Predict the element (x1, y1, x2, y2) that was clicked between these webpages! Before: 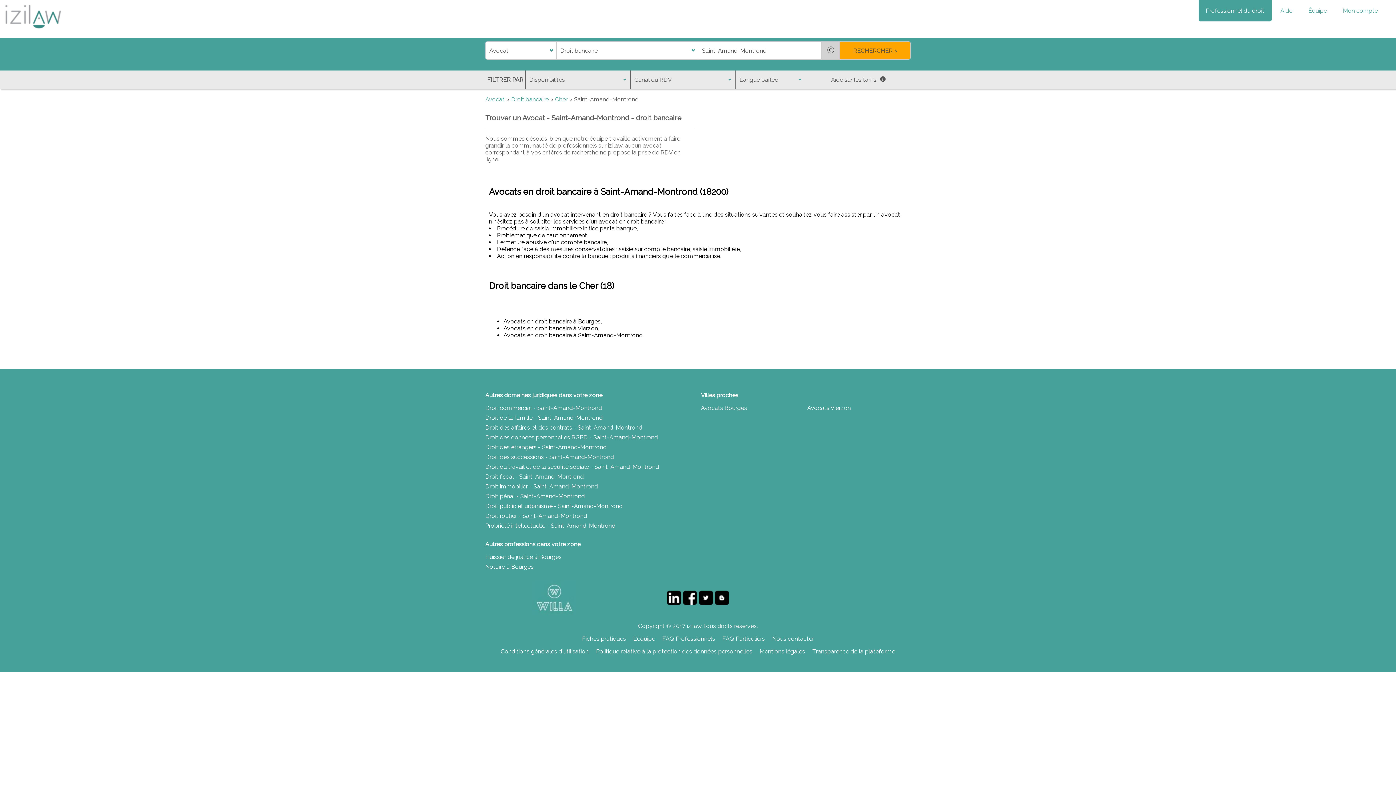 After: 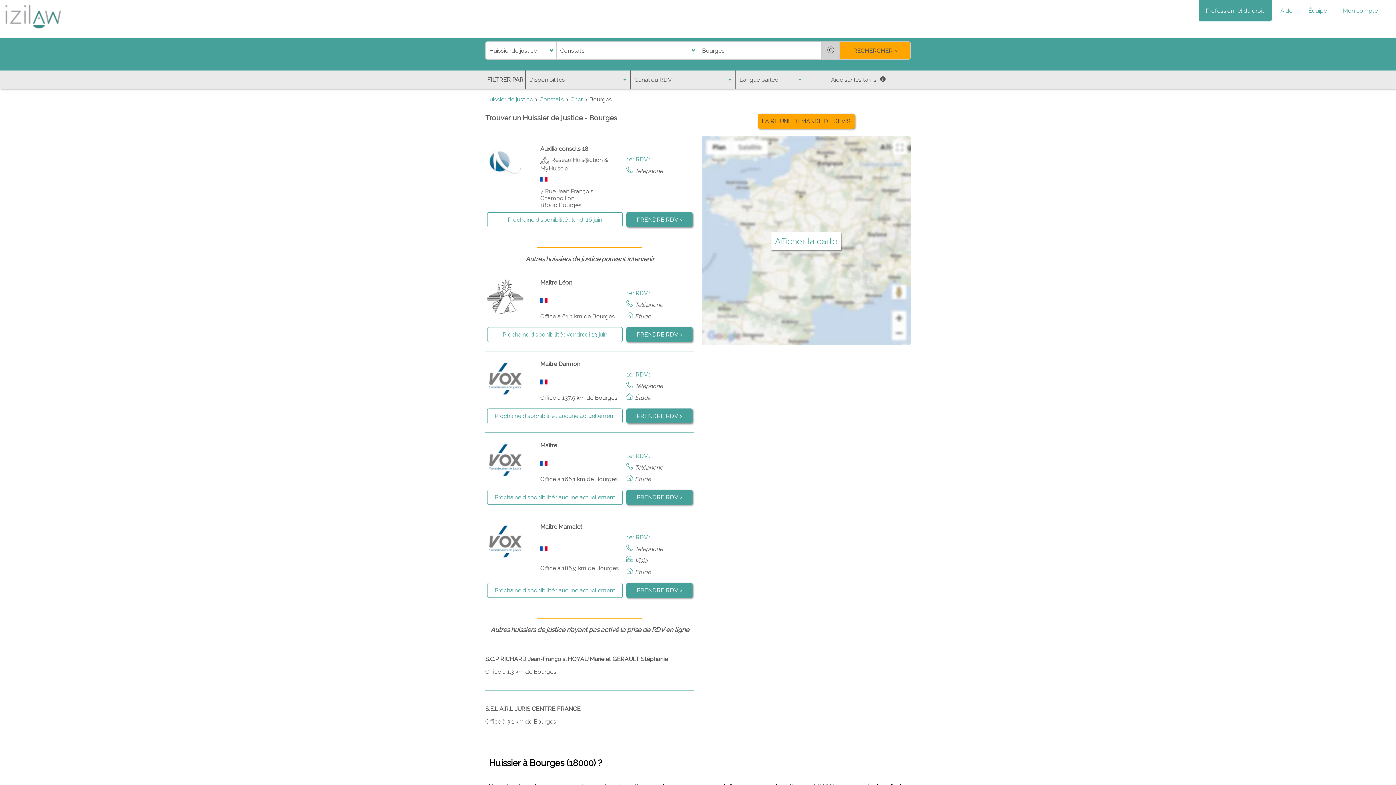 Action: label: Huissier de justice à Bourges bbox: (485, 553, 695, 560)